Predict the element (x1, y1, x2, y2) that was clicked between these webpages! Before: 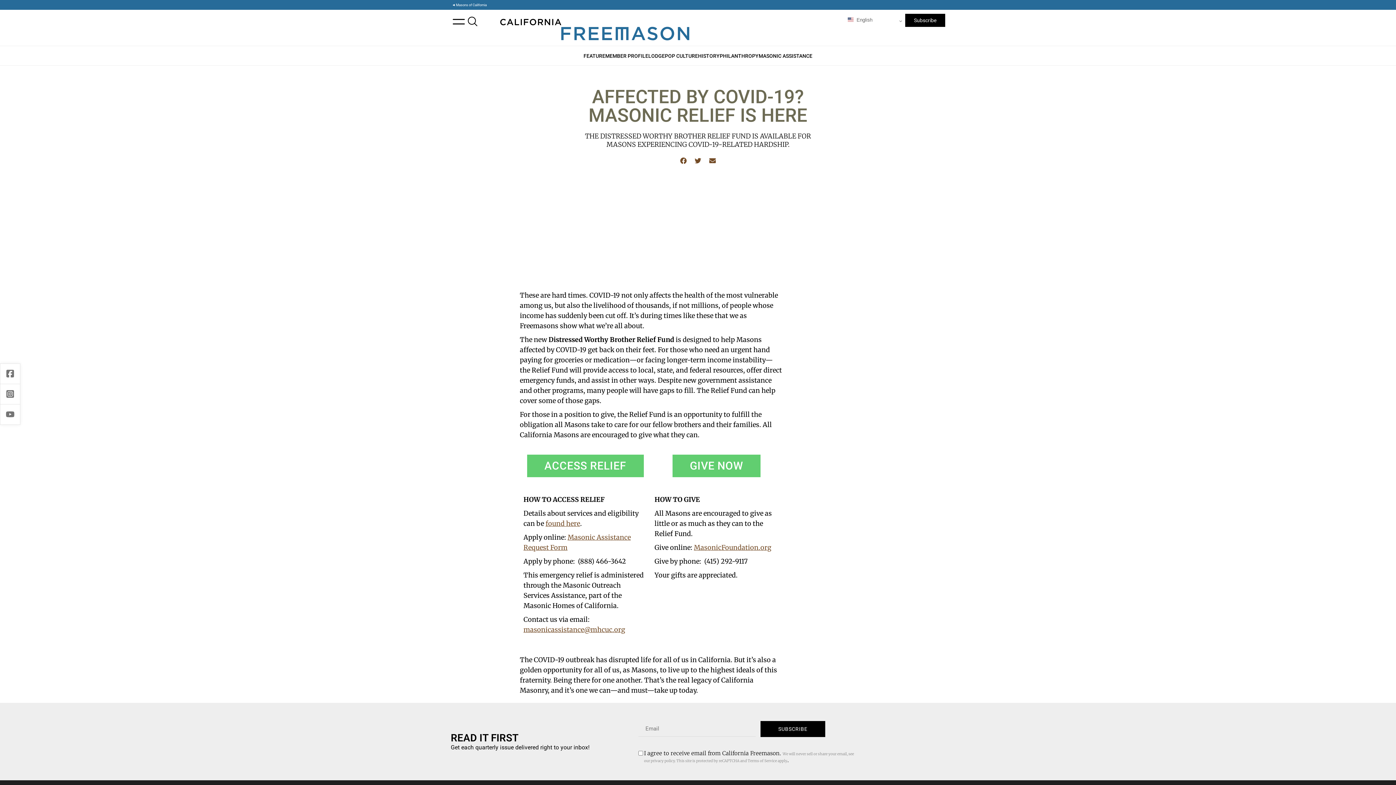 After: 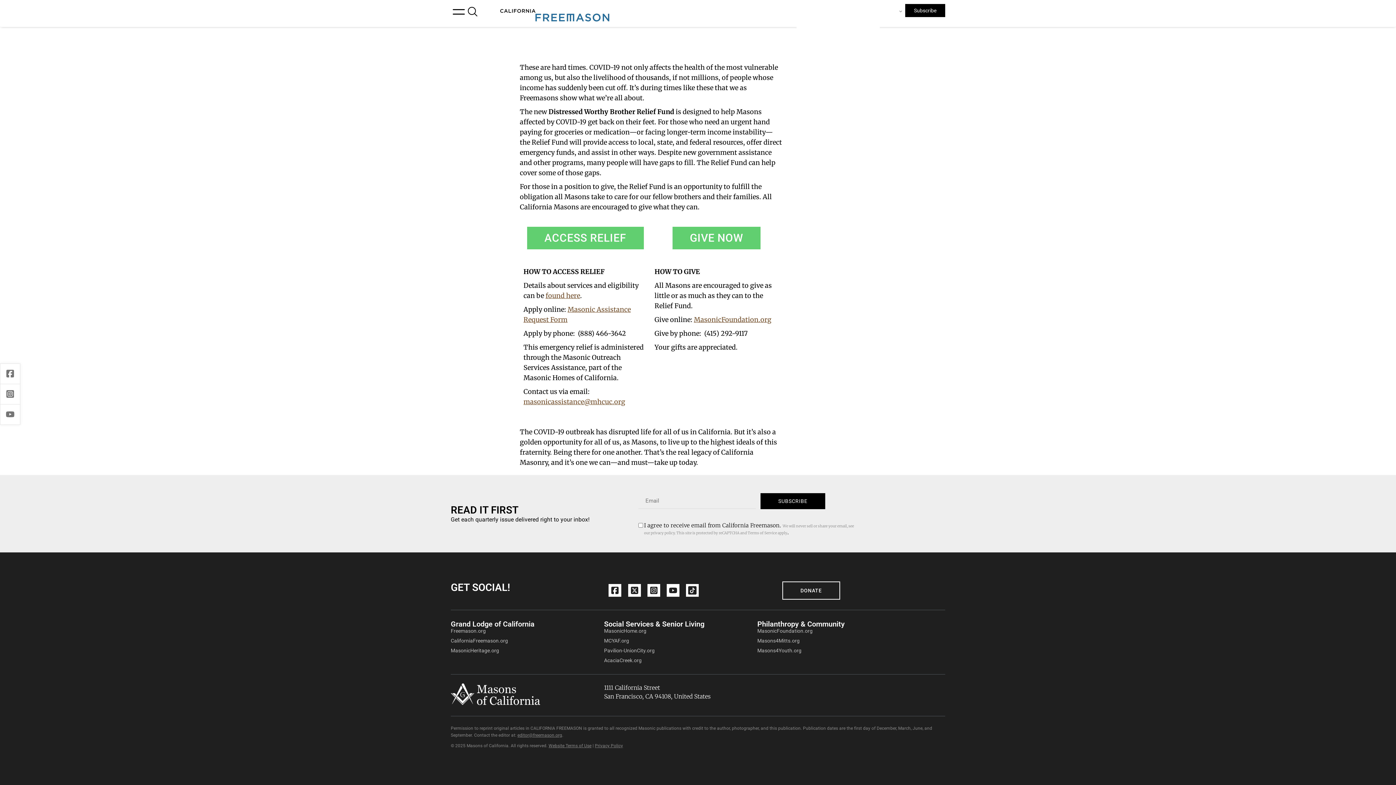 Action: label: Subscribe bbox: (905, 13, 945, 26)